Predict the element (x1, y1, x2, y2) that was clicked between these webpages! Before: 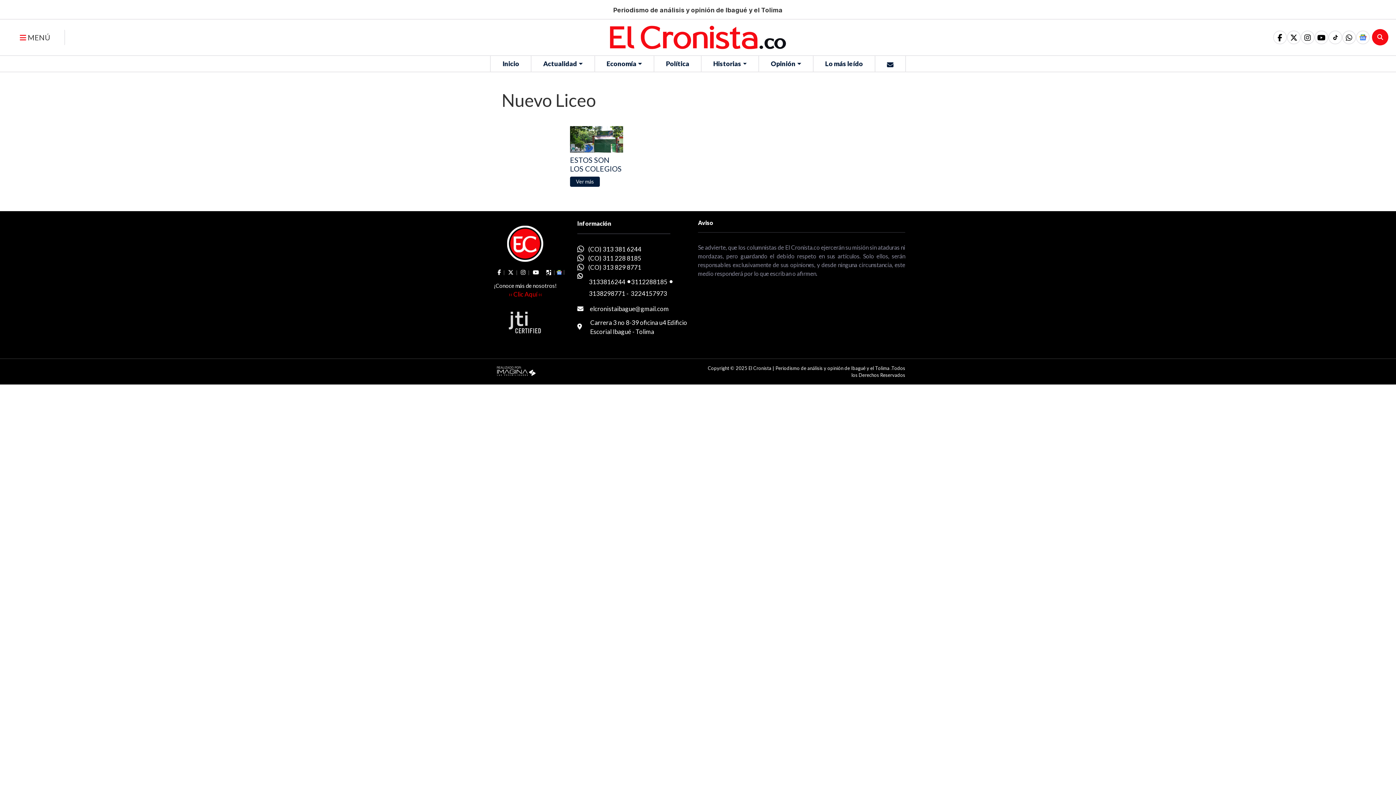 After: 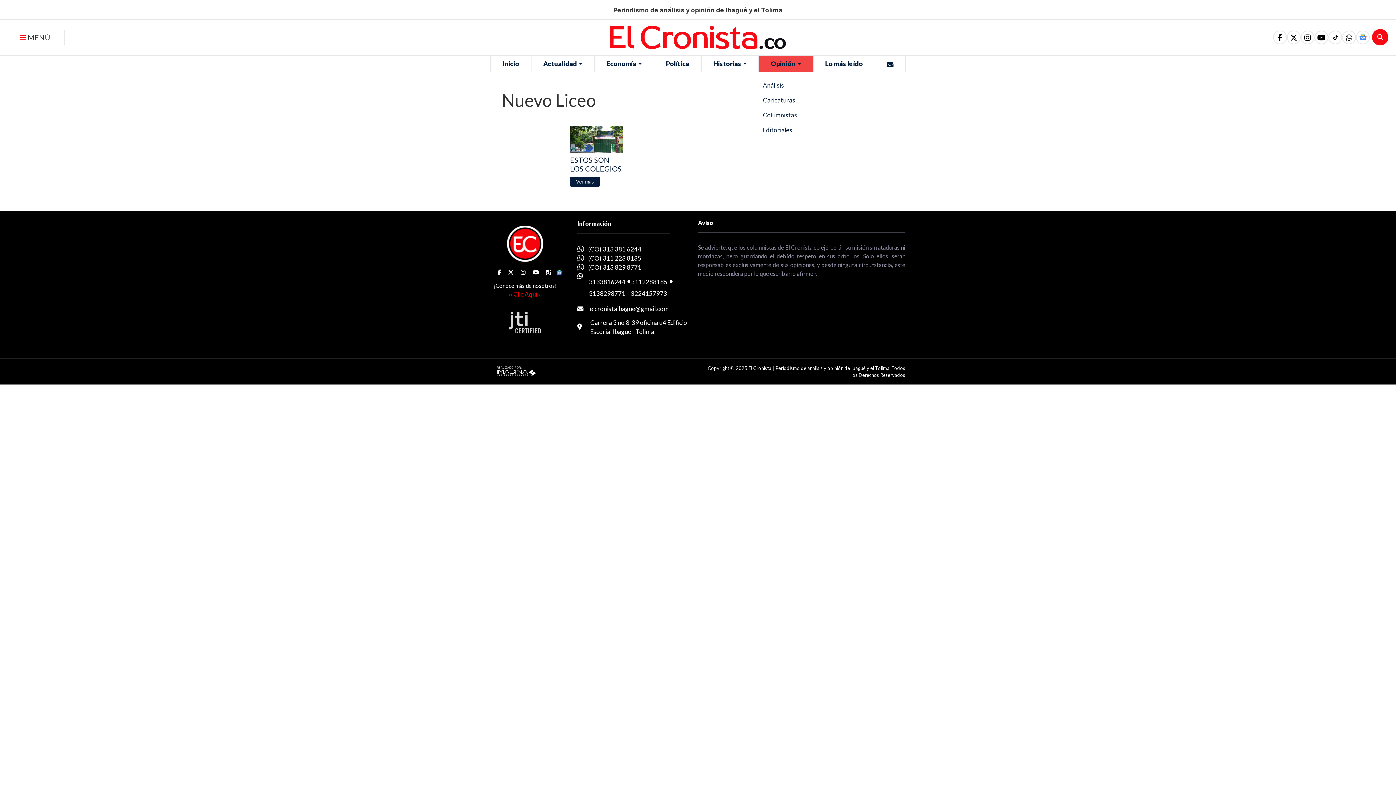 Action: label: Opinión bbox: (759, 56, 812, 71)